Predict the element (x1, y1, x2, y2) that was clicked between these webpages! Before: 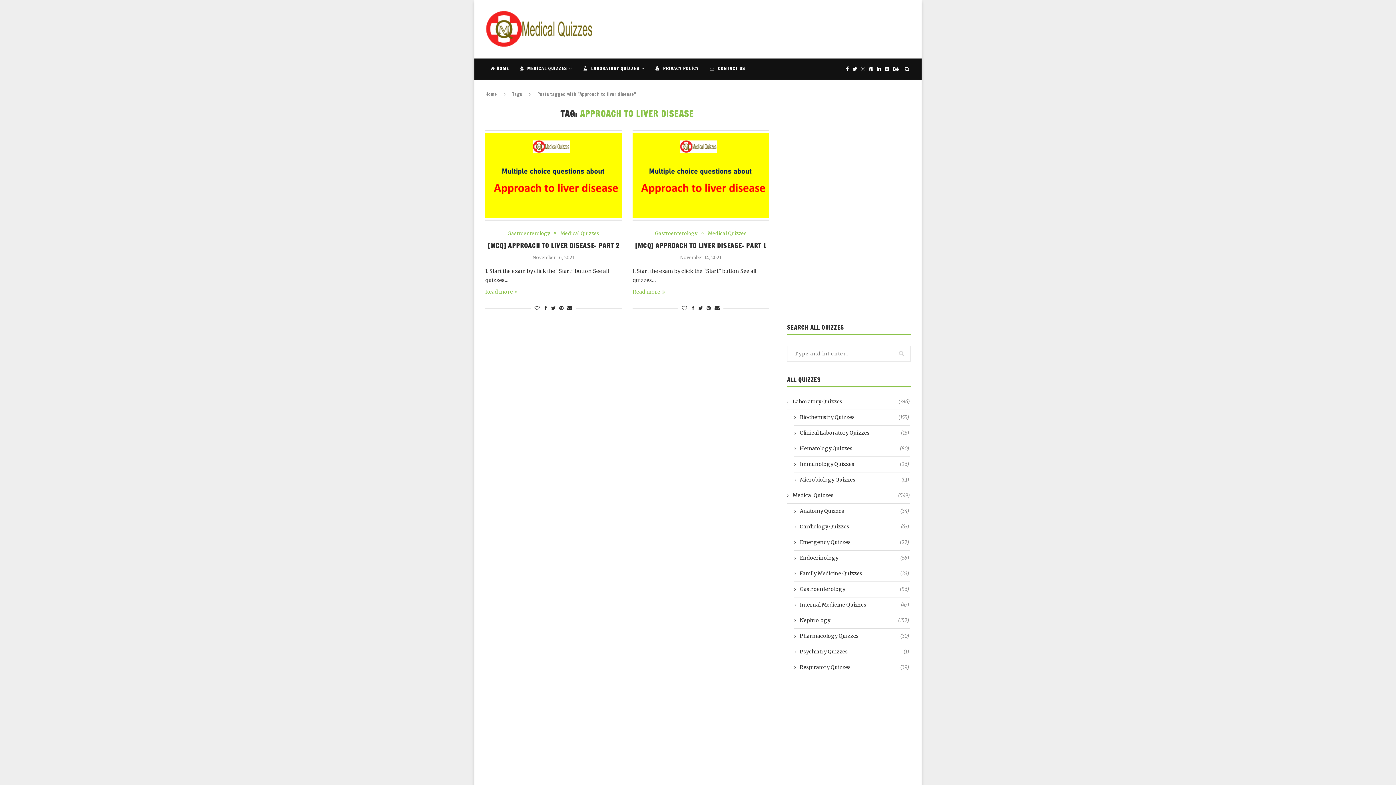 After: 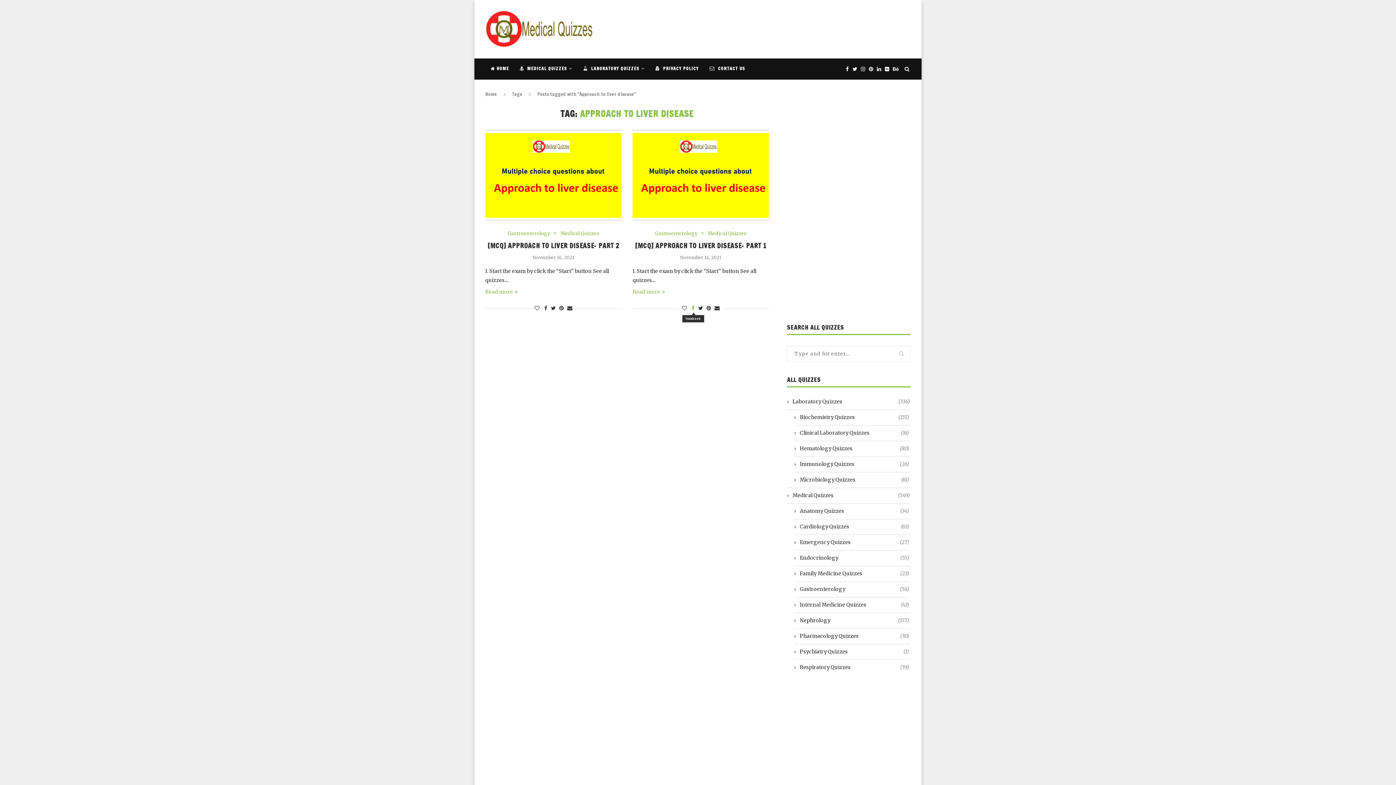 Action: bbox: (691, 305, 694, 311)